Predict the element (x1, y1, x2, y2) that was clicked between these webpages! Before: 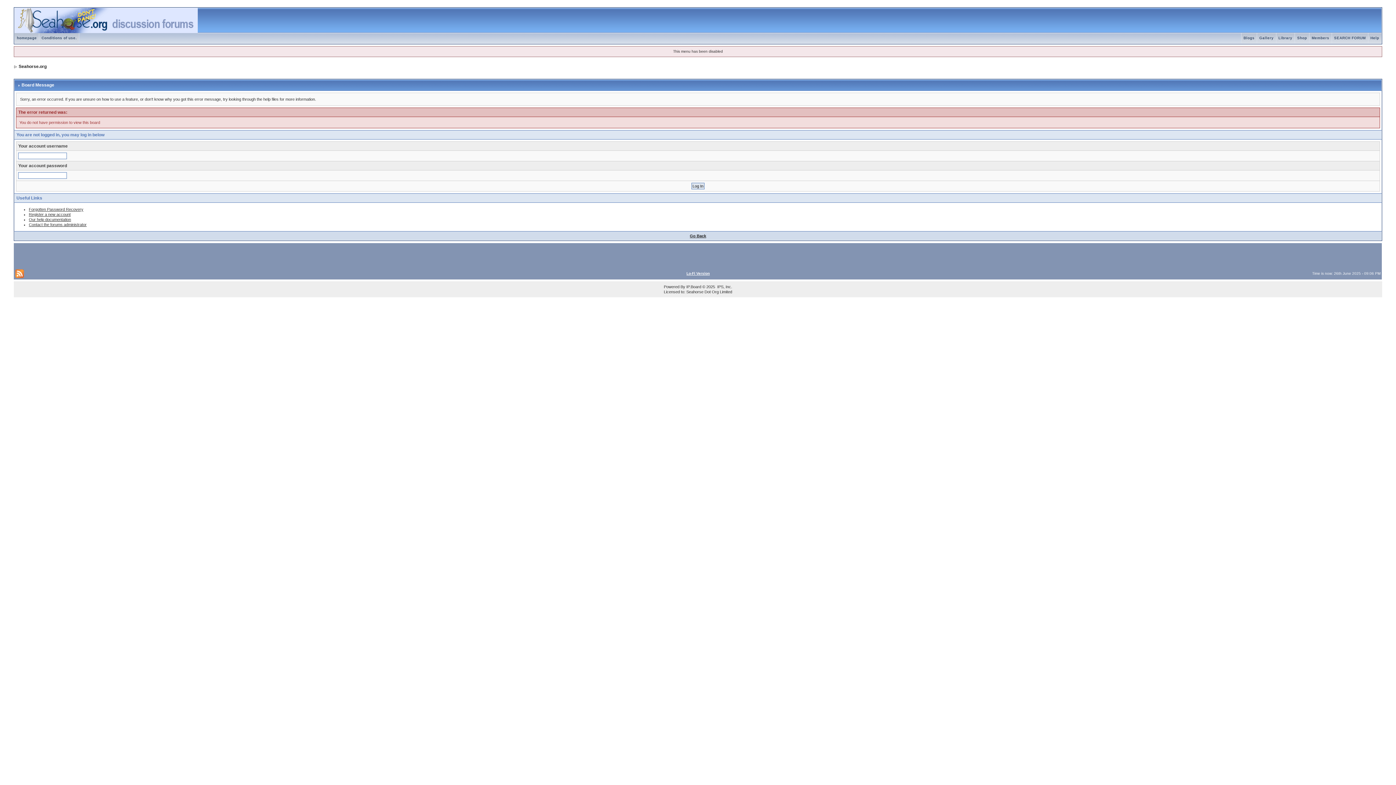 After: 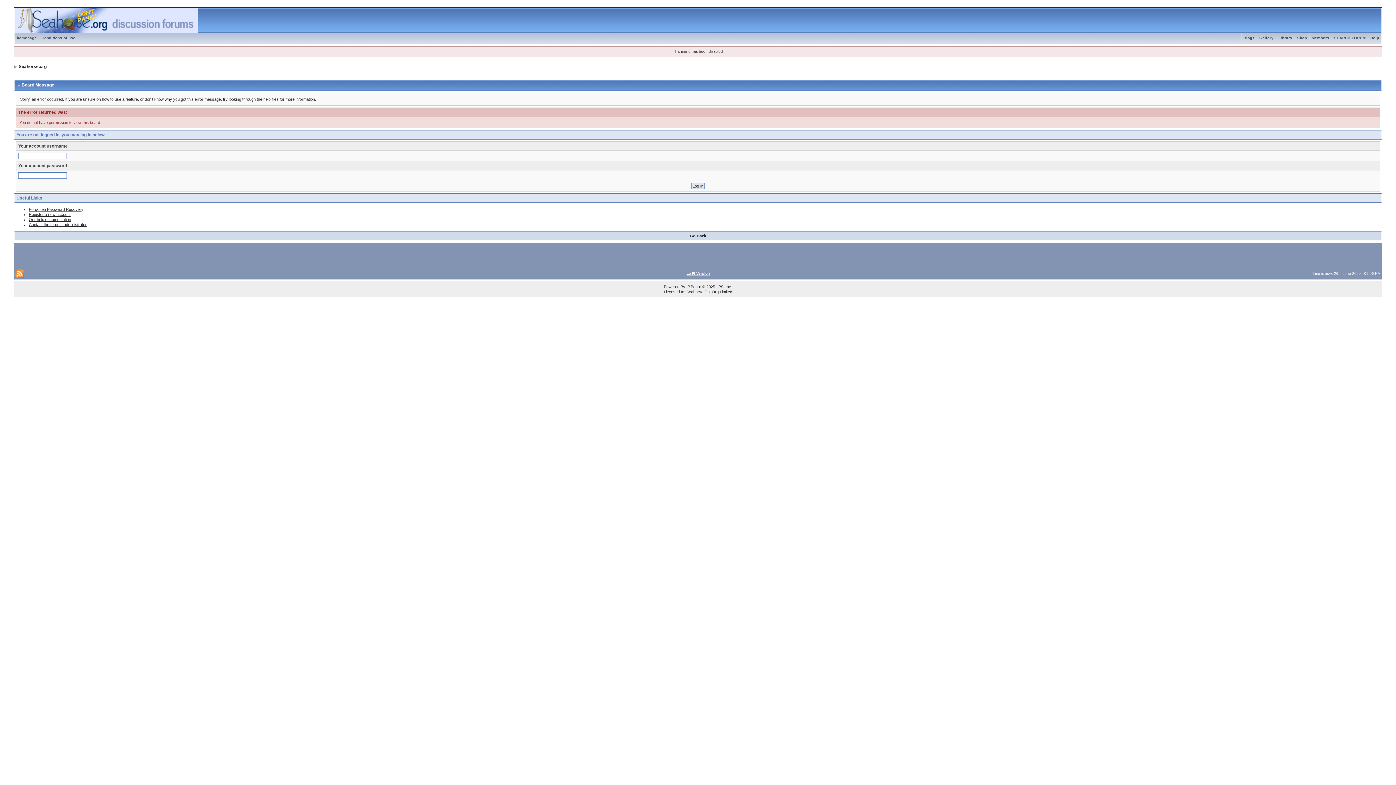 Action: bbox: (1309, 36, 1331, 40) label: Members